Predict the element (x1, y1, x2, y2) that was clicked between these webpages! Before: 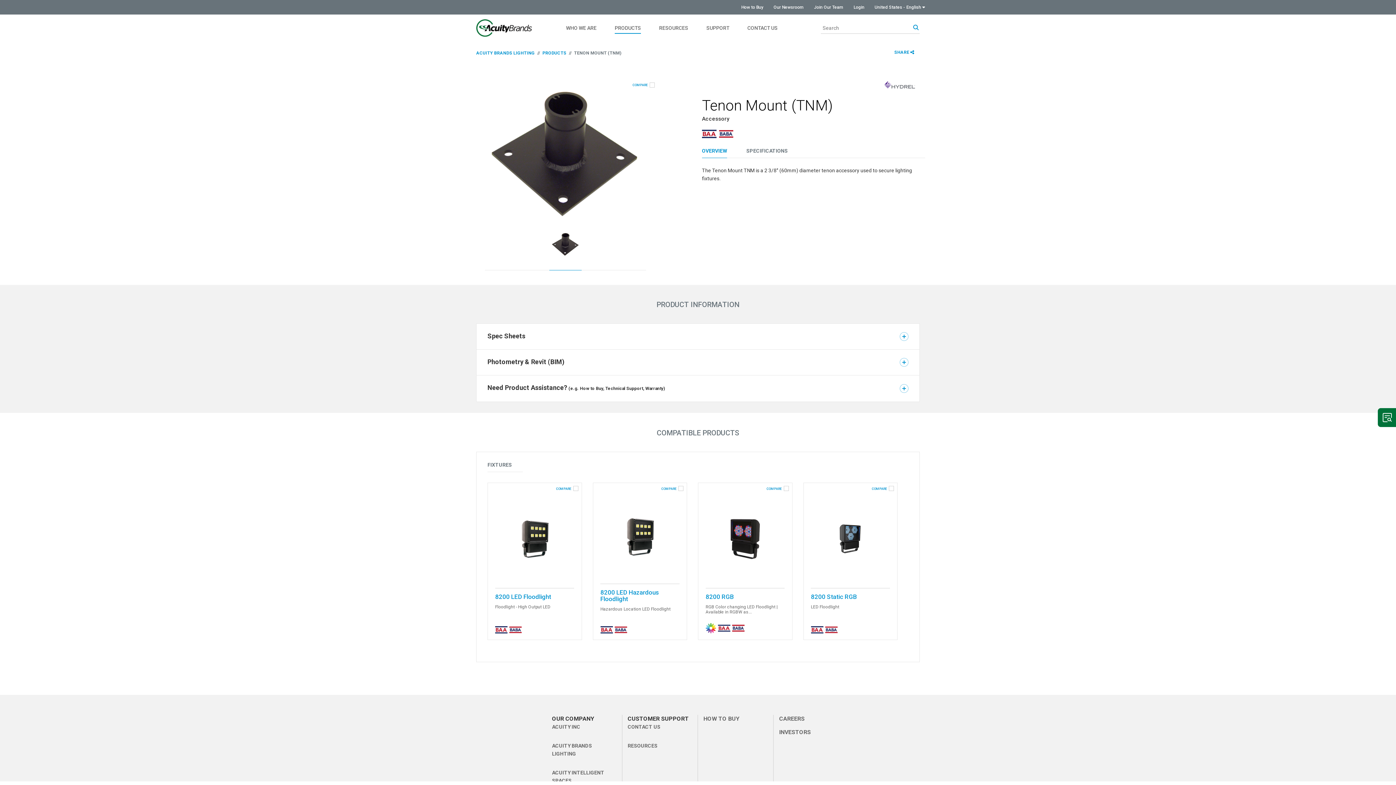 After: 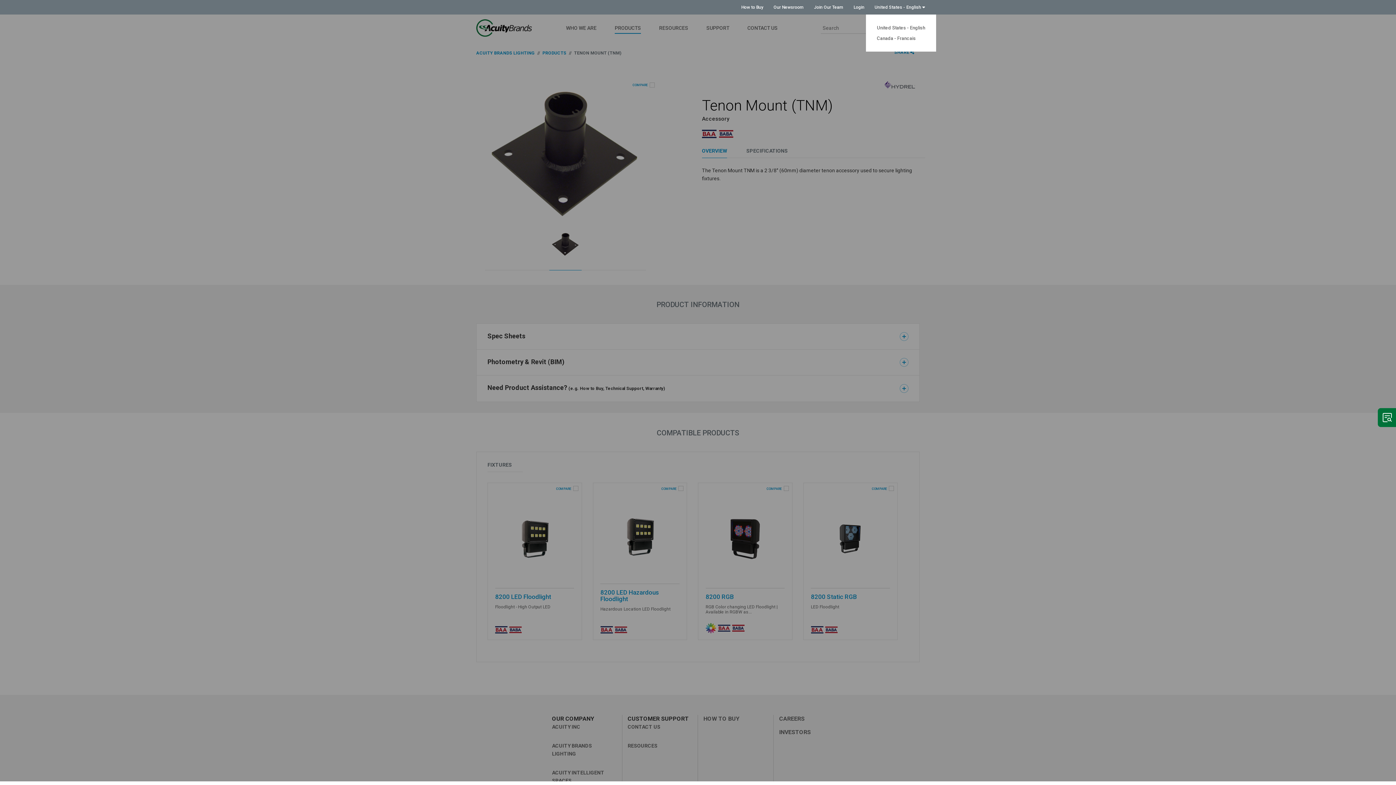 Action: bbox: (874, 0, 925, 3)